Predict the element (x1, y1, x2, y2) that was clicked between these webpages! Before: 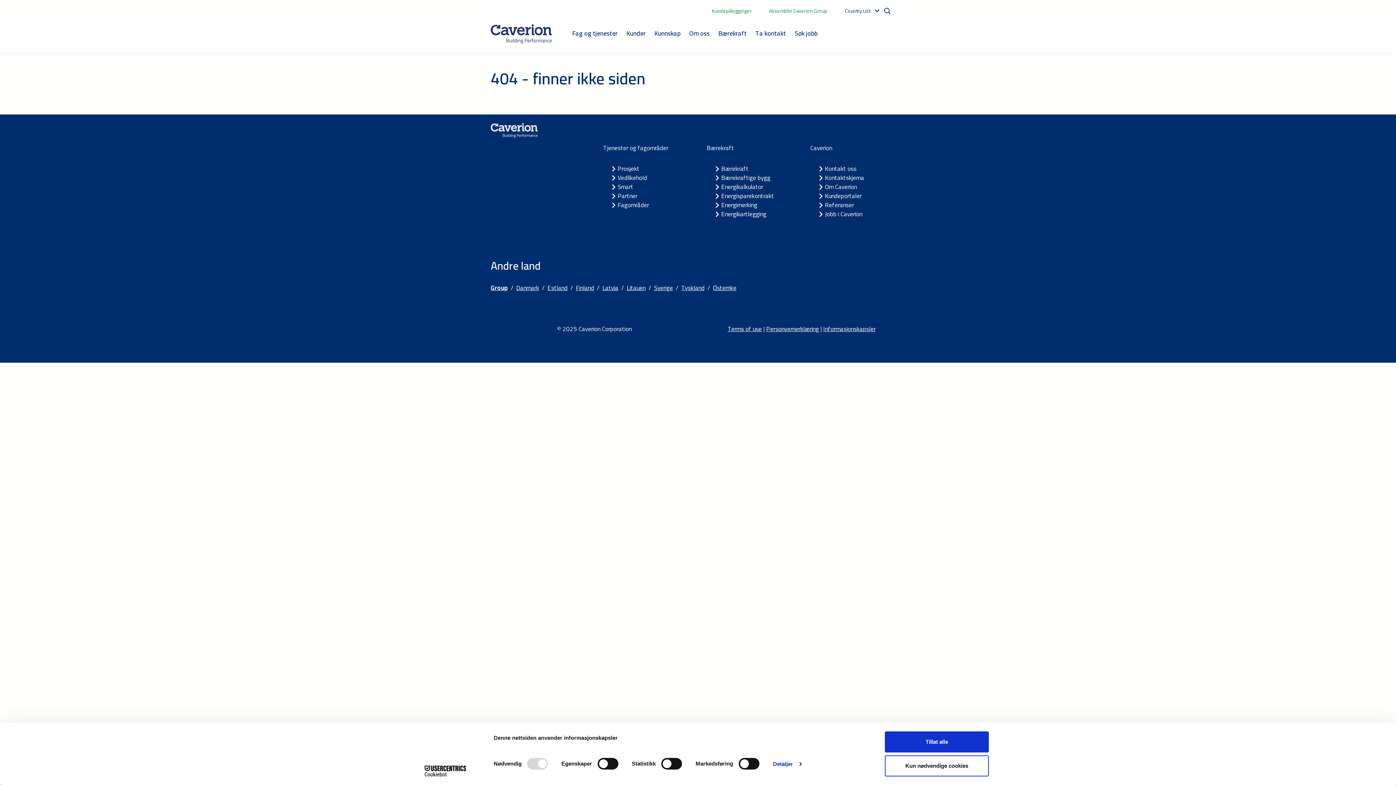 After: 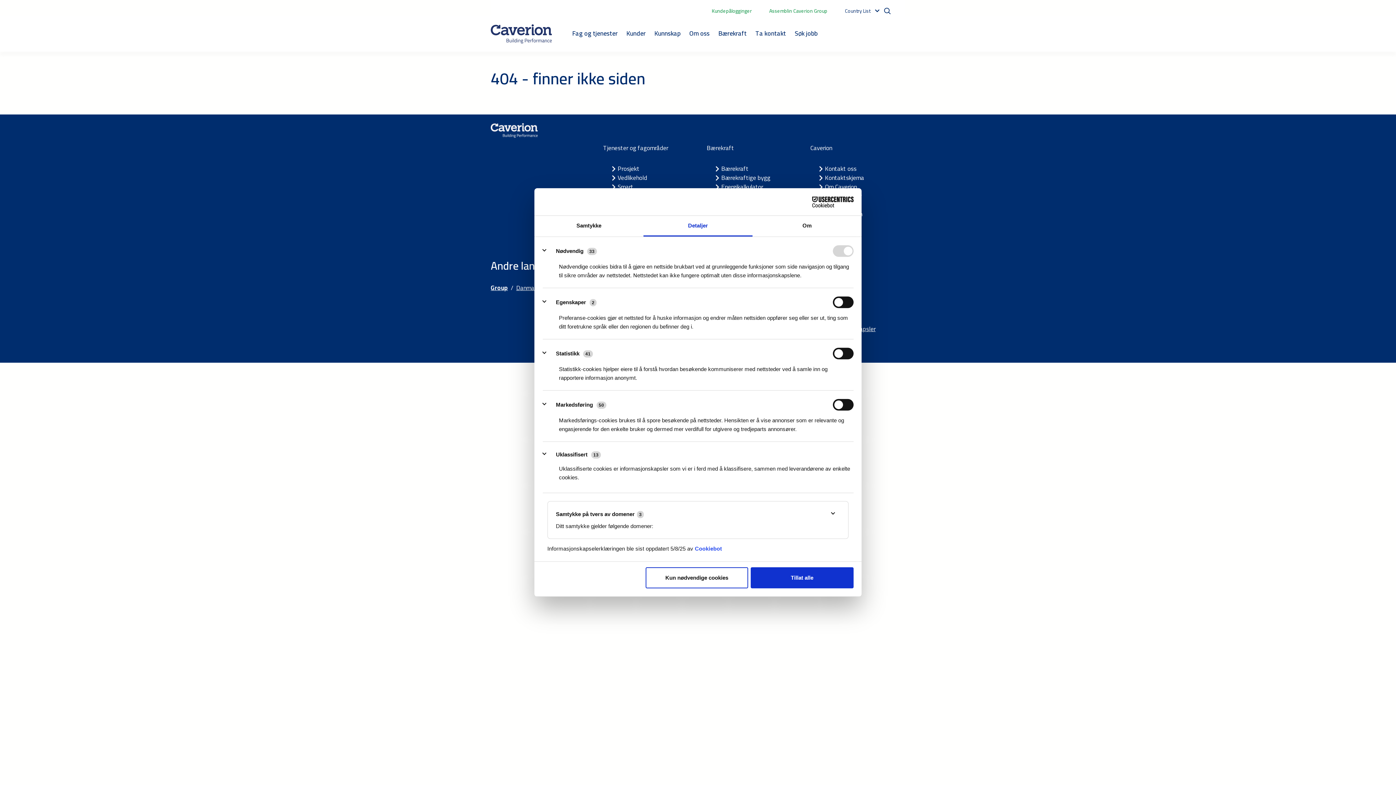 Action: bbox: (773, 759, 801, 769) label: Detaljer